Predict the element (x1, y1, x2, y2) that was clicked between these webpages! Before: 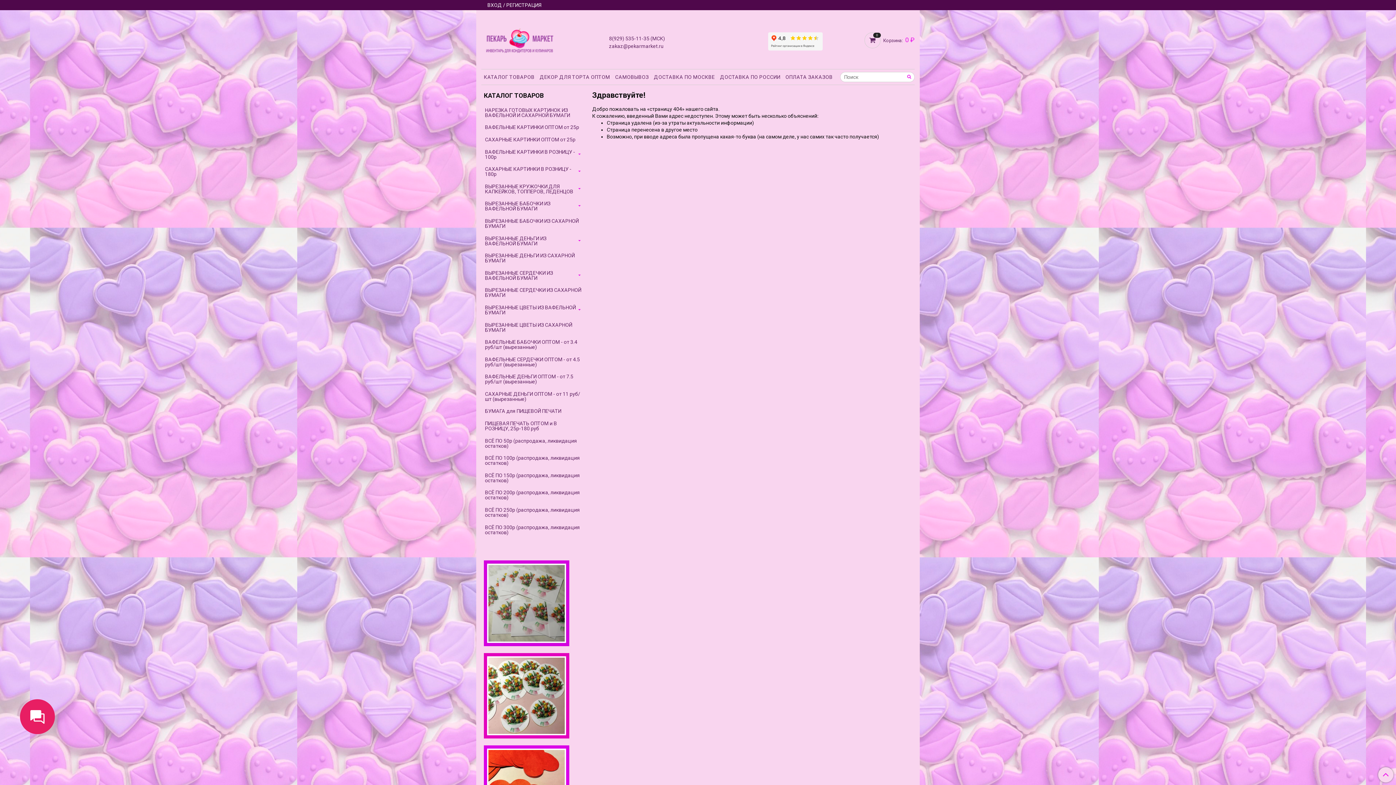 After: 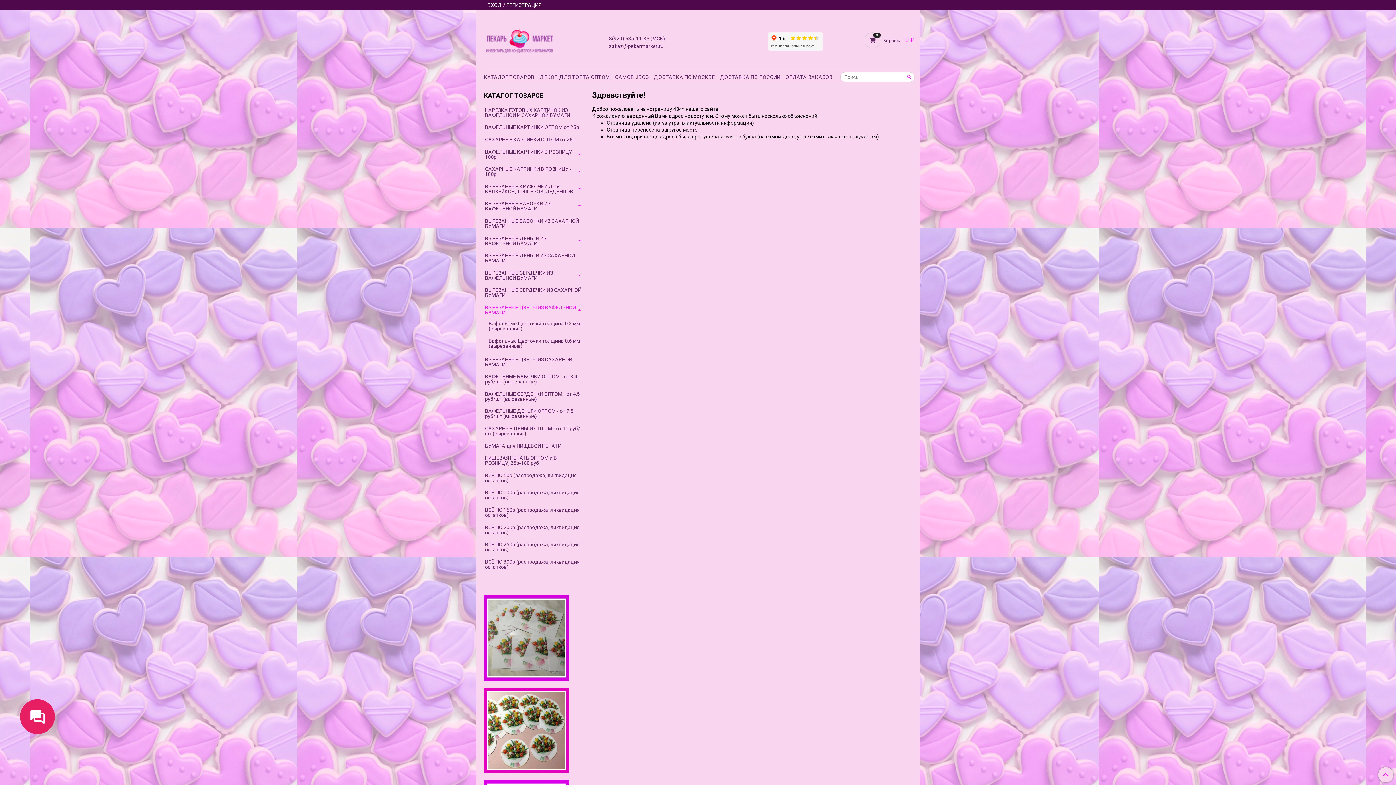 Action: bbox: (577, 307, 582, 312)